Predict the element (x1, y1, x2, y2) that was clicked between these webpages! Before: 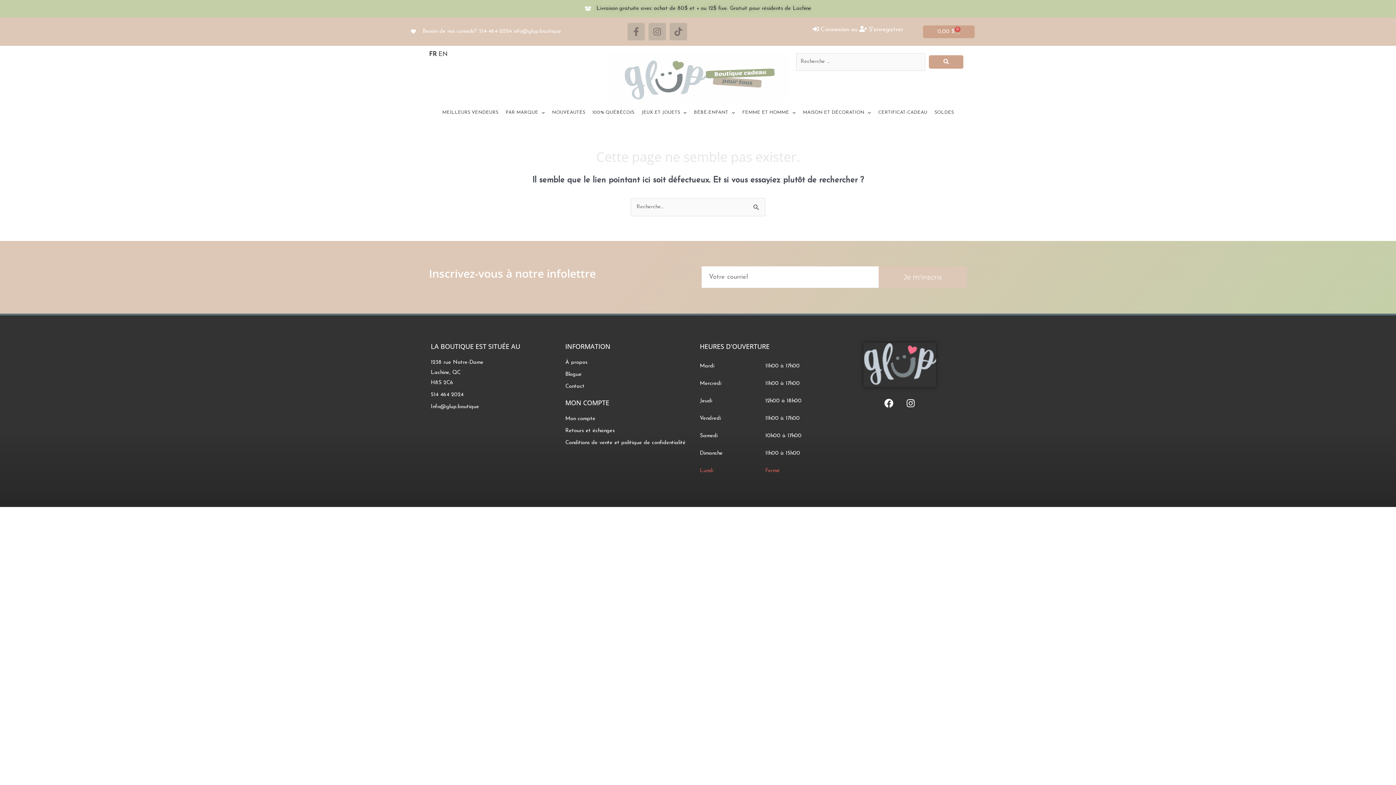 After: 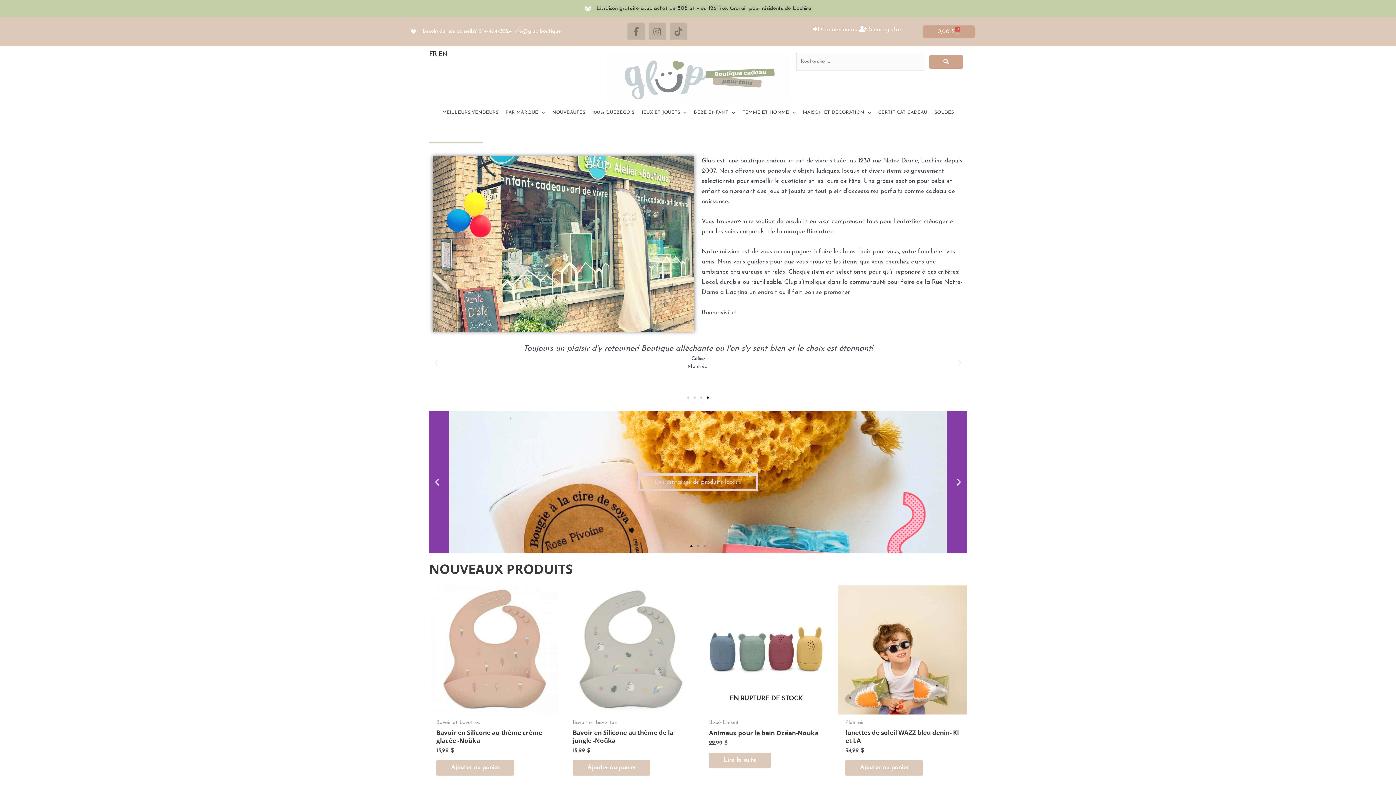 Action: bbox: (607, 53, 789, 102)